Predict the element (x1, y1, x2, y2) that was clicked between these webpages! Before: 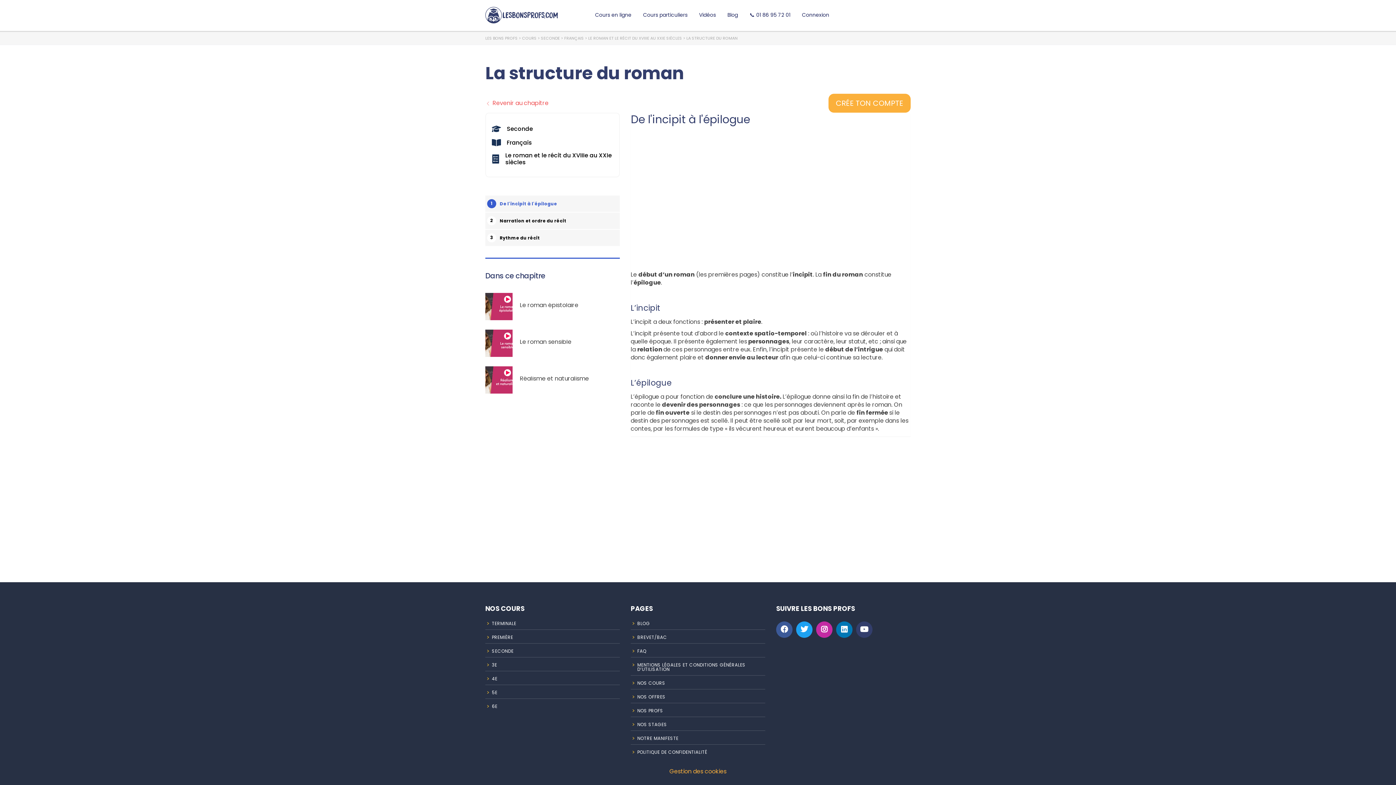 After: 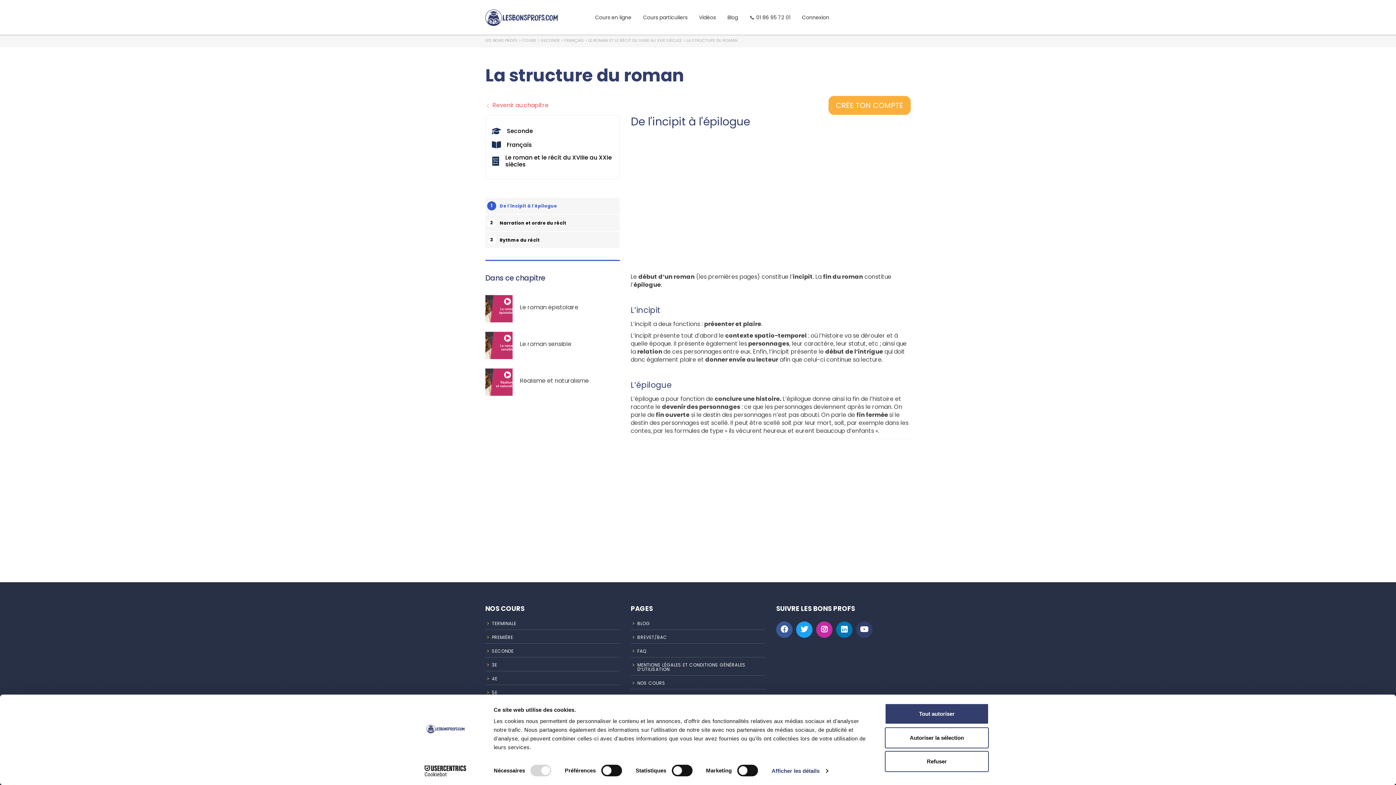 Action: label: 📞 01 86 95 72 01 bbox: (749, 8, 790, 21)